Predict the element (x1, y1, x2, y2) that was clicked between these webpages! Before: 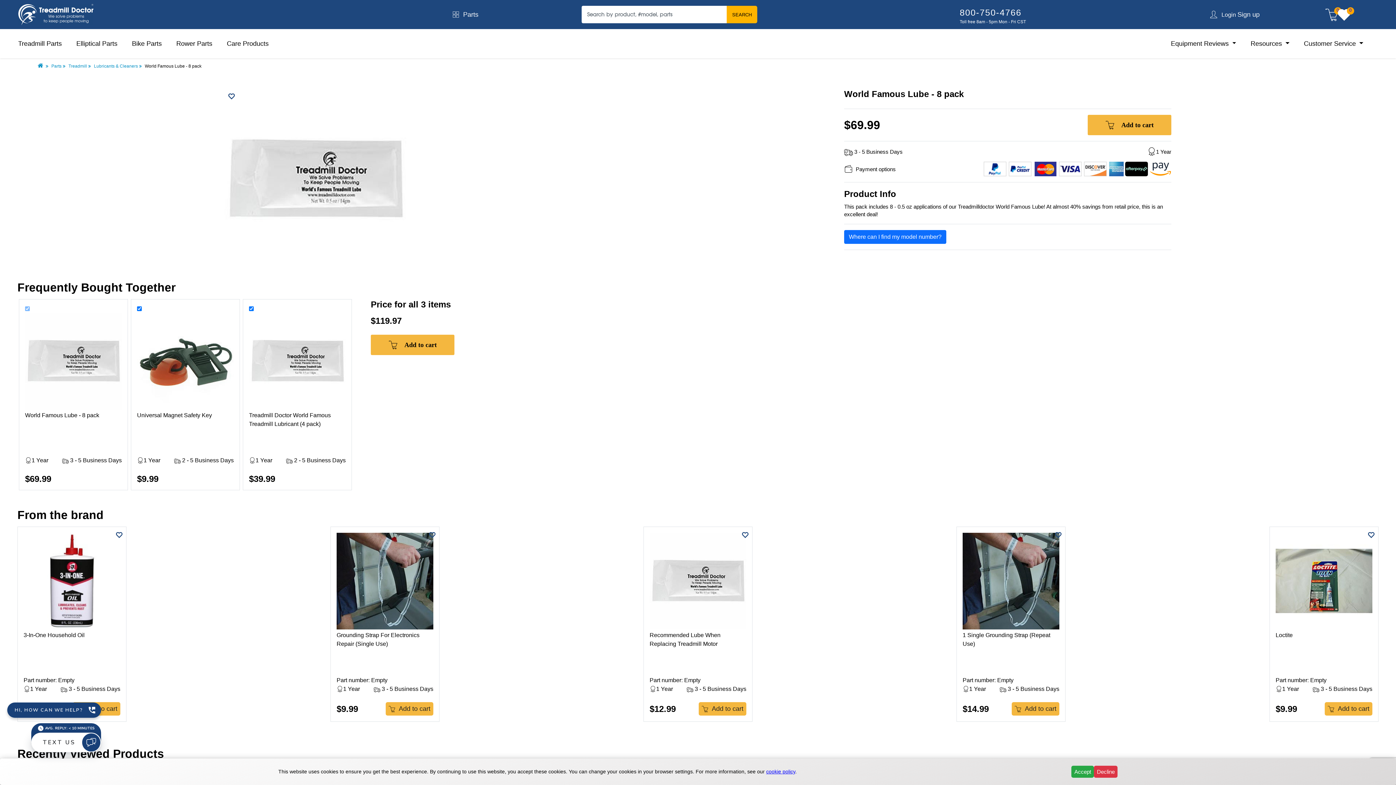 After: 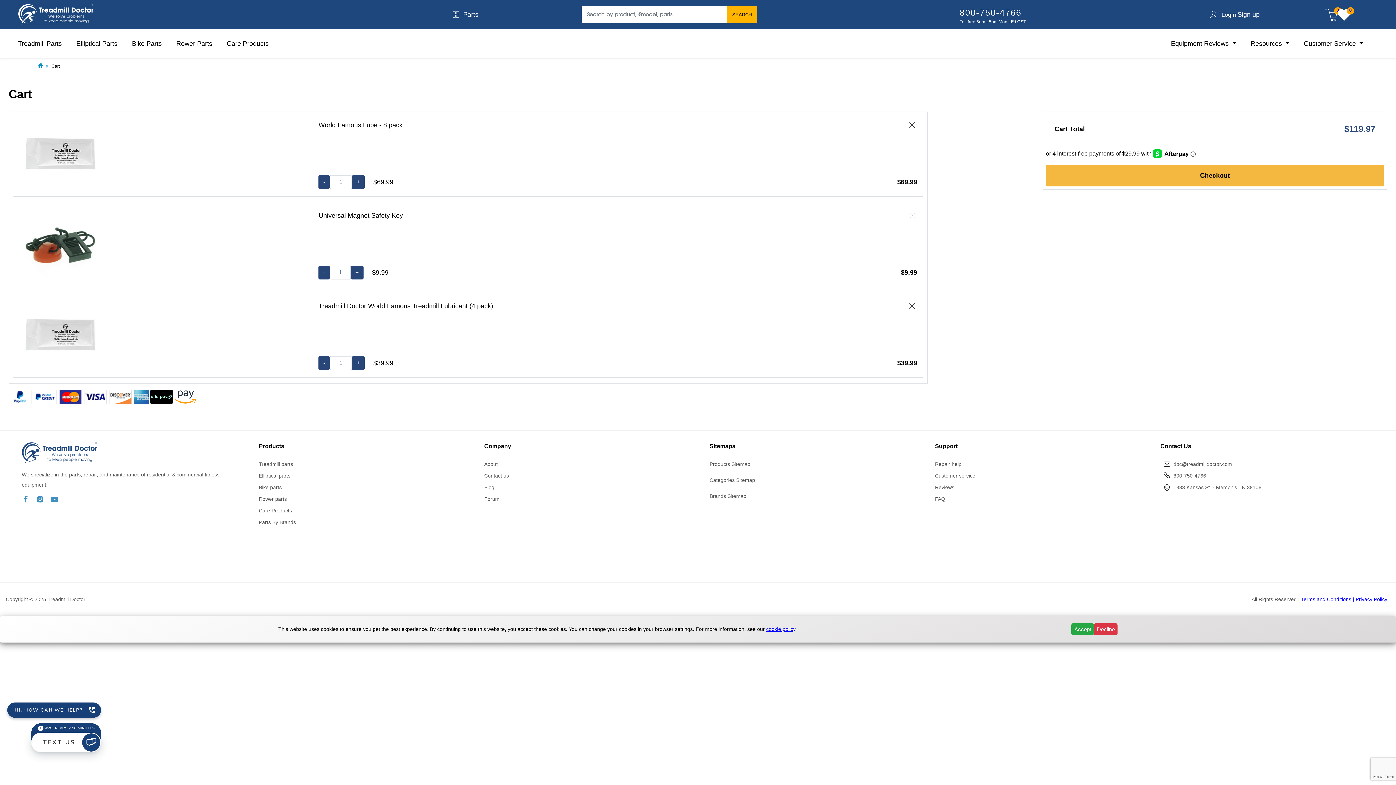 Action: label: Add to cart bbox: (370, 344, 454, 350)